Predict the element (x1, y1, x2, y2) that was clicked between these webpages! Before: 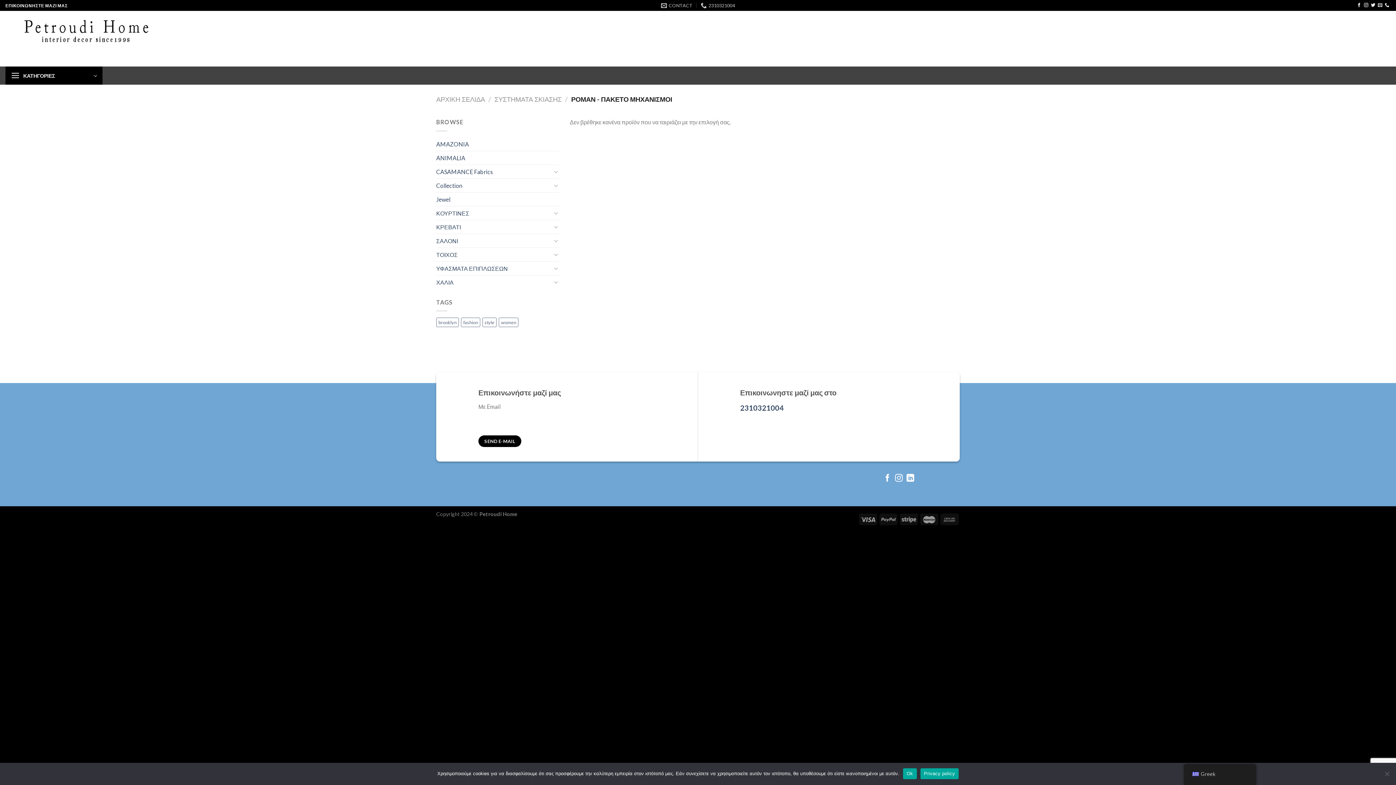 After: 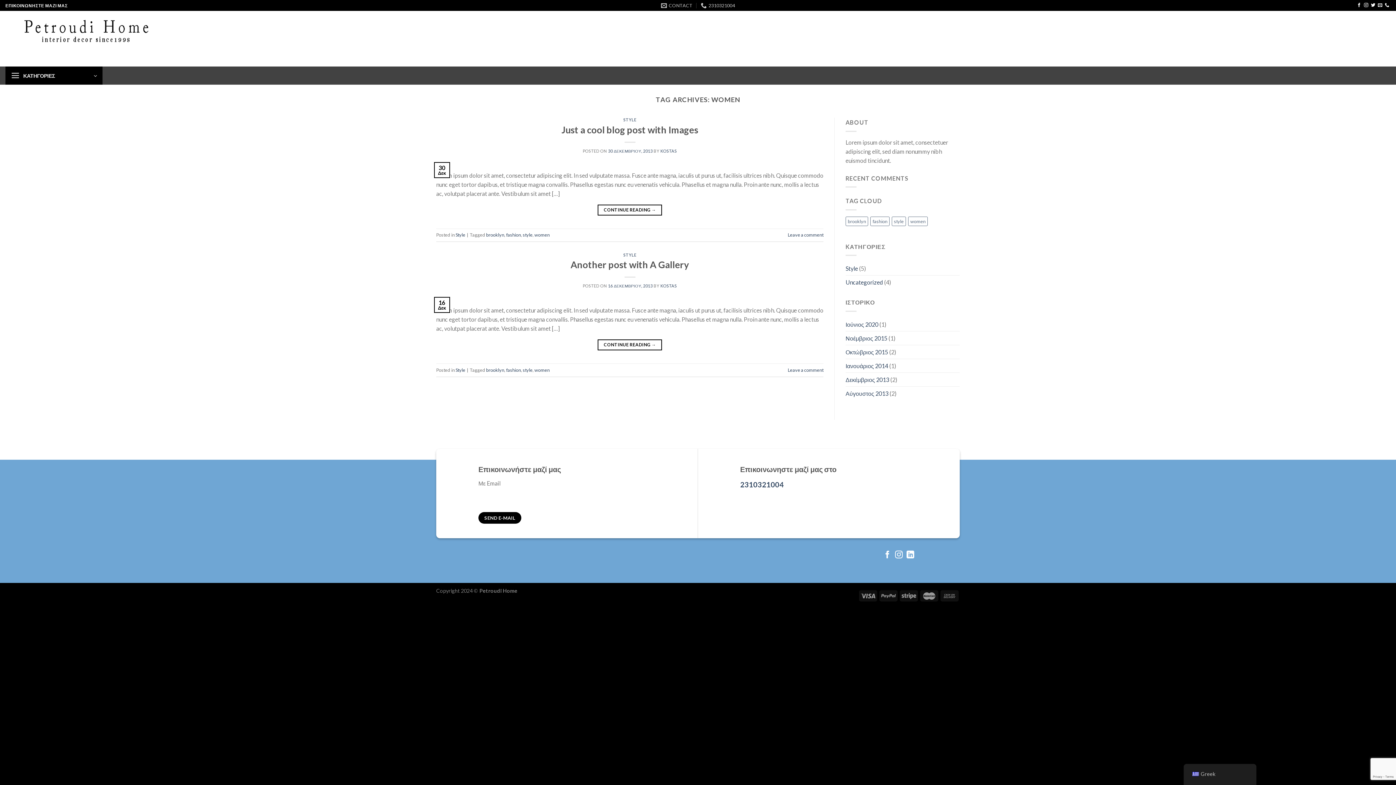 Action: bbox: (498, 317, 518, 327) label: women (2 στοιχεία)